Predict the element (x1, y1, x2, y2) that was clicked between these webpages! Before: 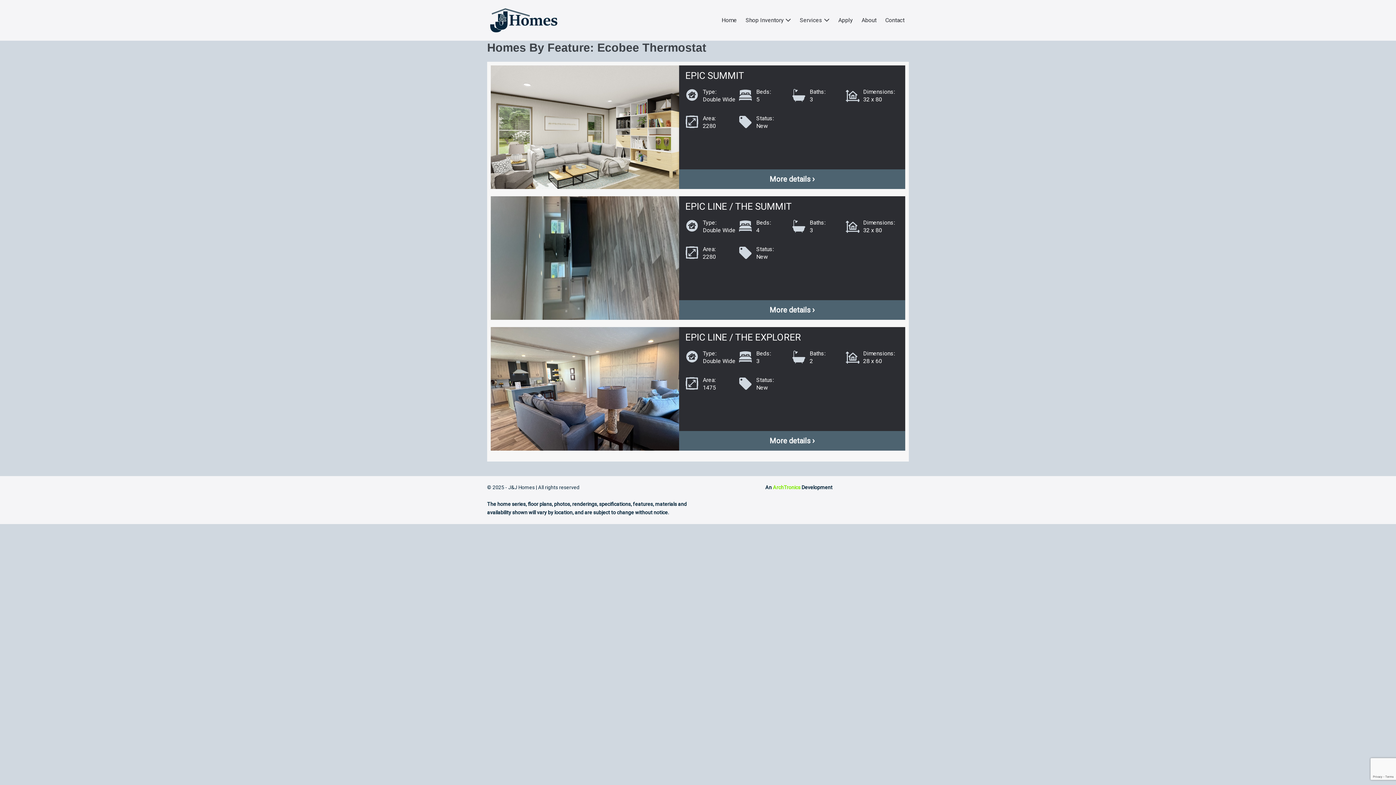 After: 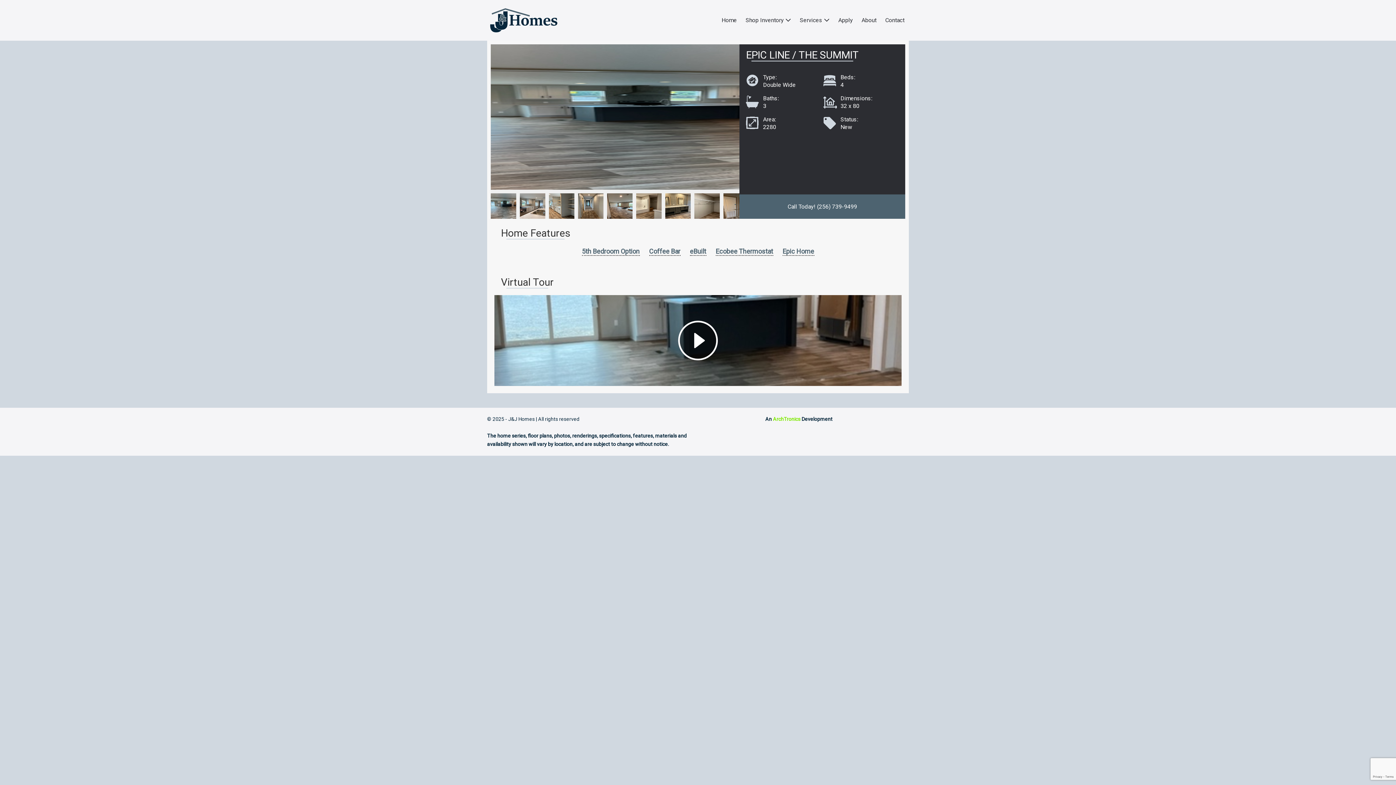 Action: label: EPIC LINE / THE SUMMIT
Type:
Double Wide
Beds:
4
Baths:
3
Dimensions:
32 x 80
Area:
2280
Status:
New
More details › bbox: (490, 196, 905, 320)